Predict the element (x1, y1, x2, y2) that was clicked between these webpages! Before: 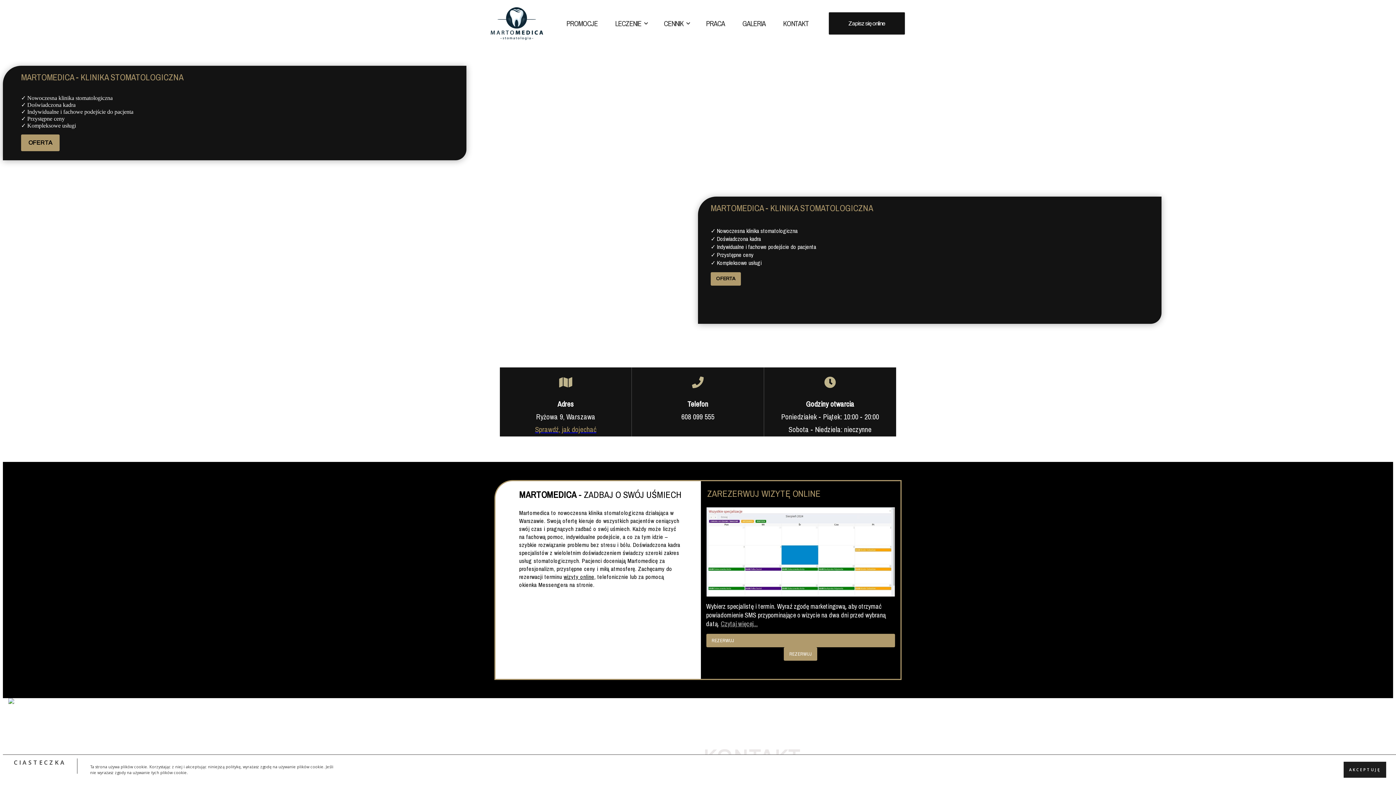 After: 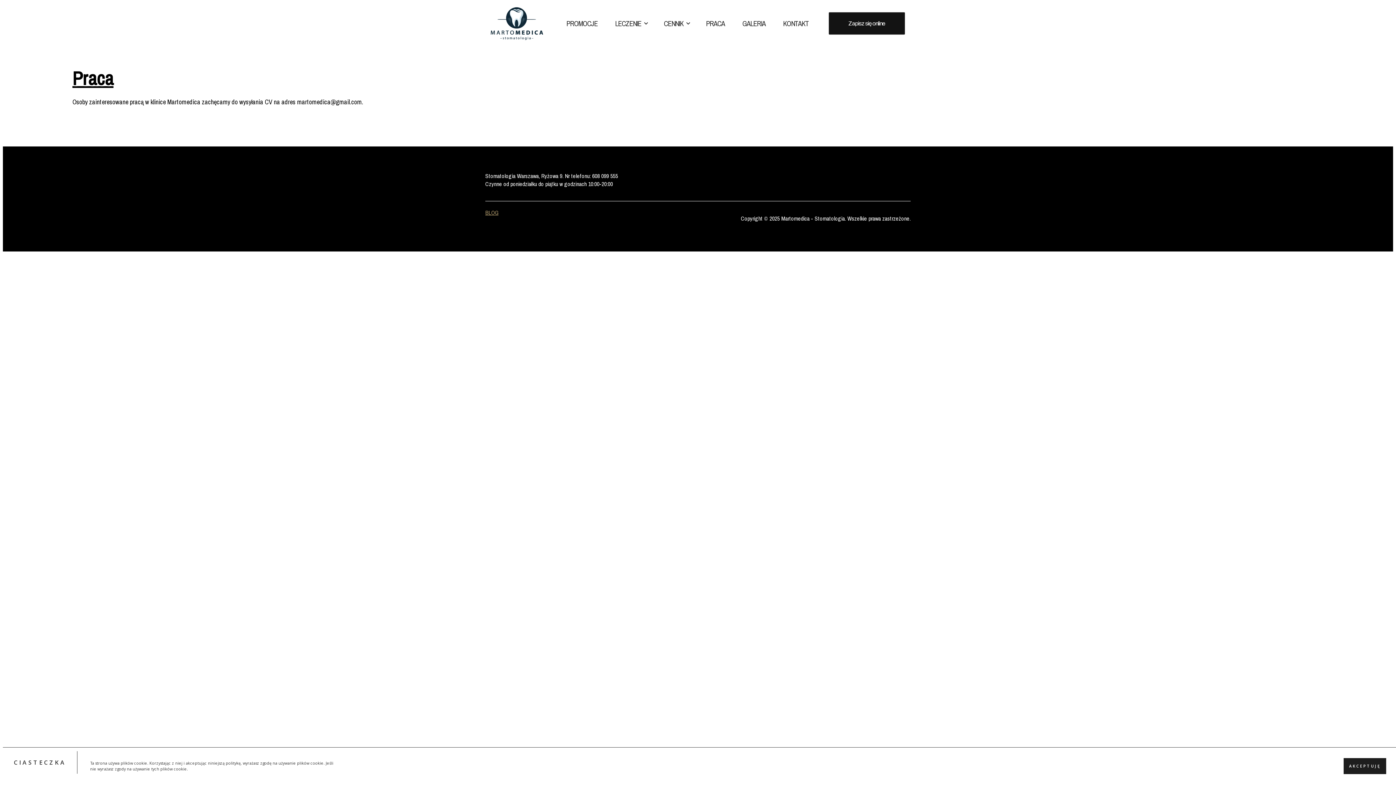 Action: bbox: (697, 14, 733, 33) label: PRACA